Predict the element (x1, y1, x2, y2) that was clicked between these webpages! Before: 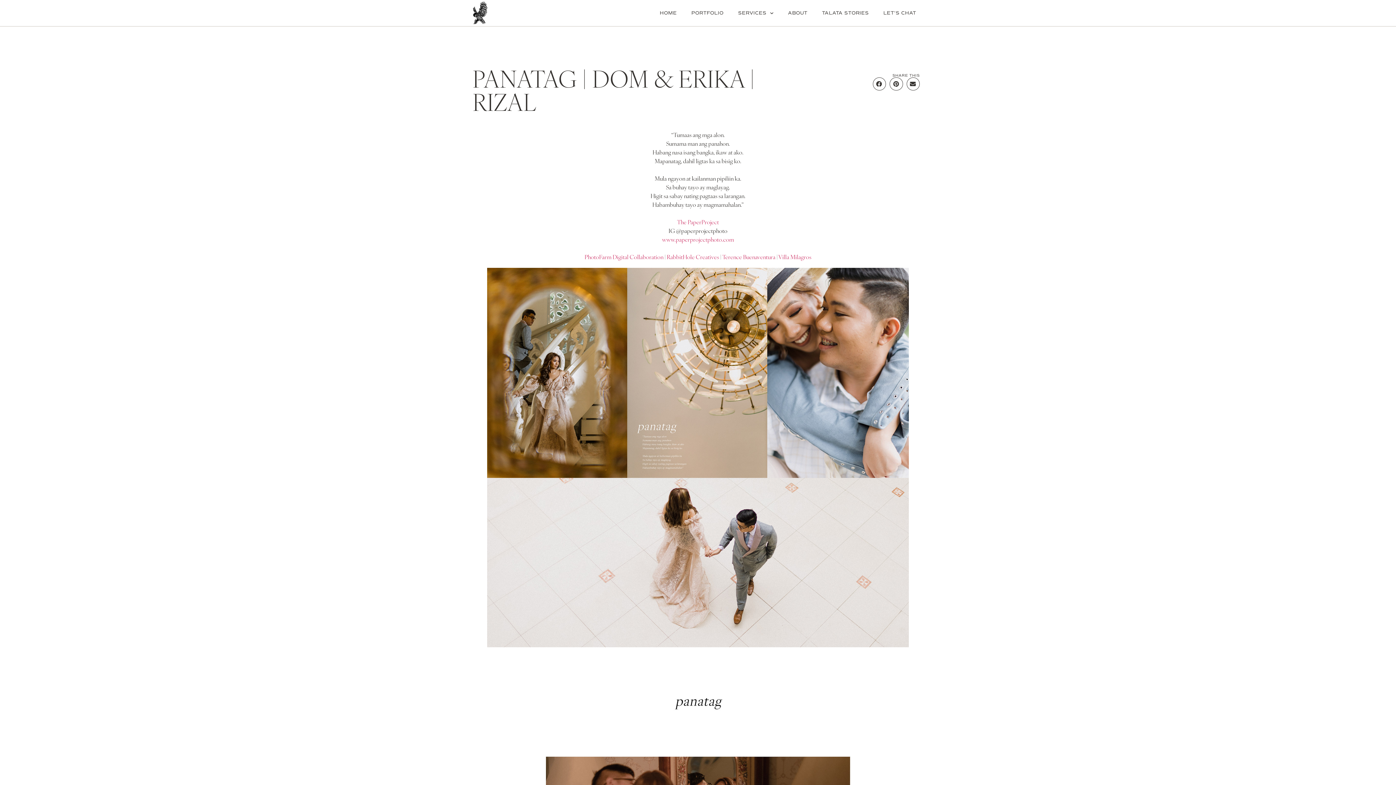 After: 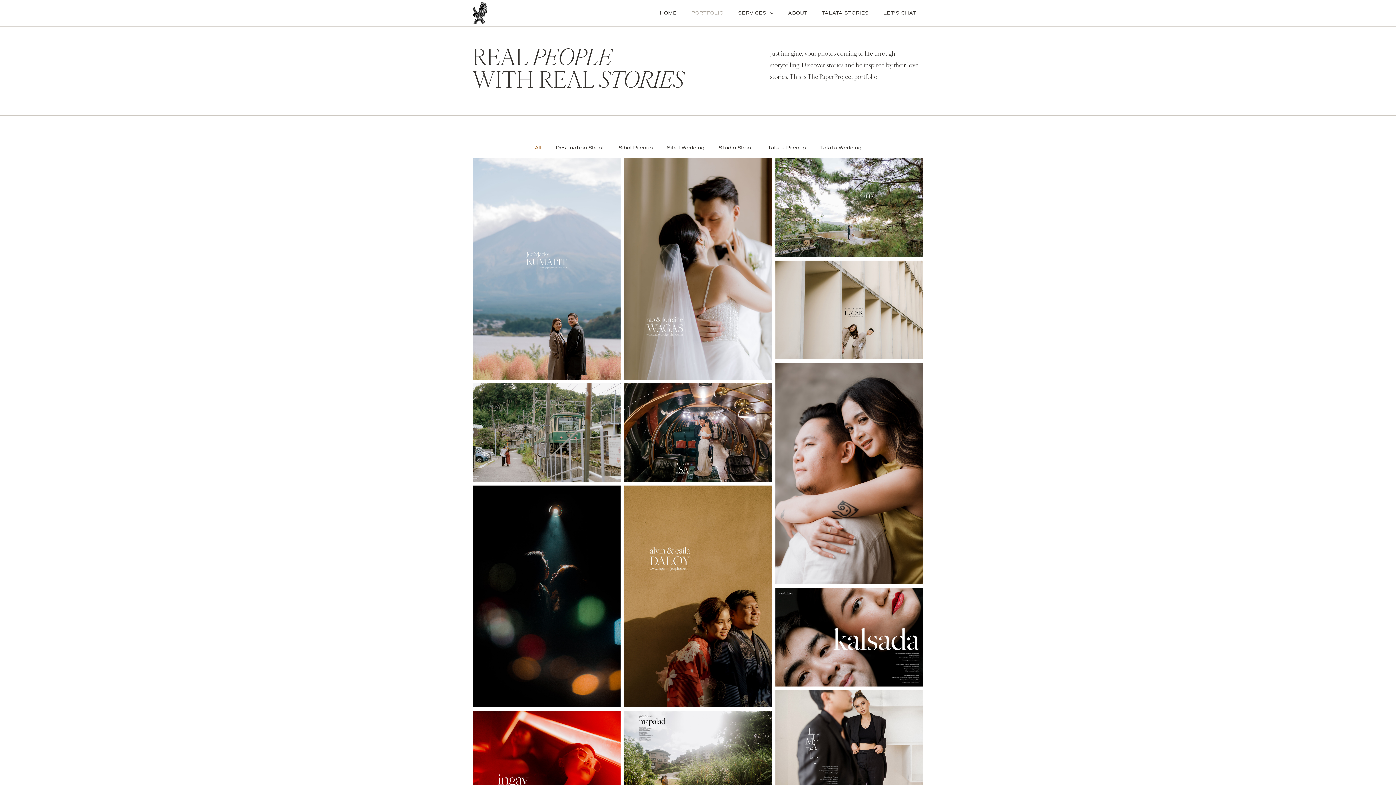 Action: label: PORTFOLIO bbox: (684, 4, 731, 21)